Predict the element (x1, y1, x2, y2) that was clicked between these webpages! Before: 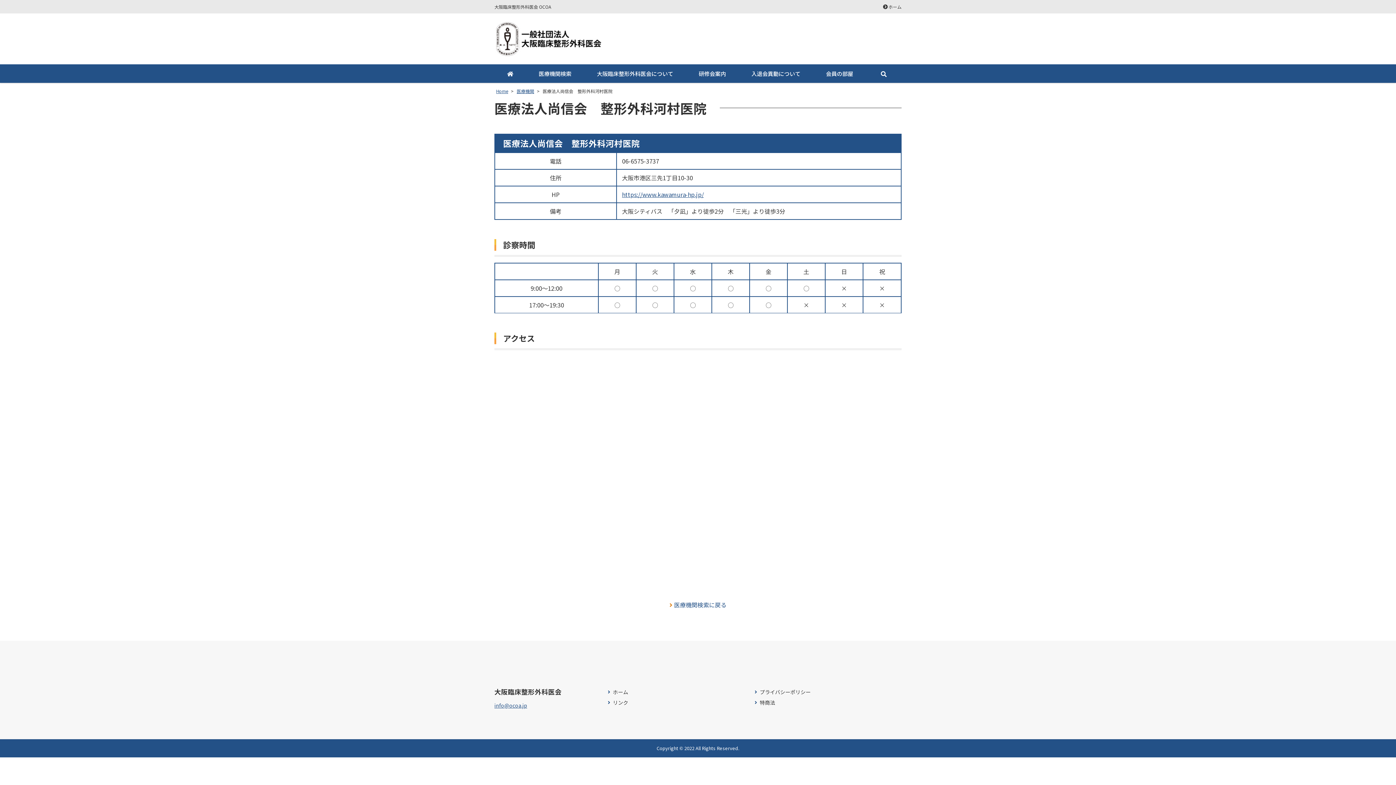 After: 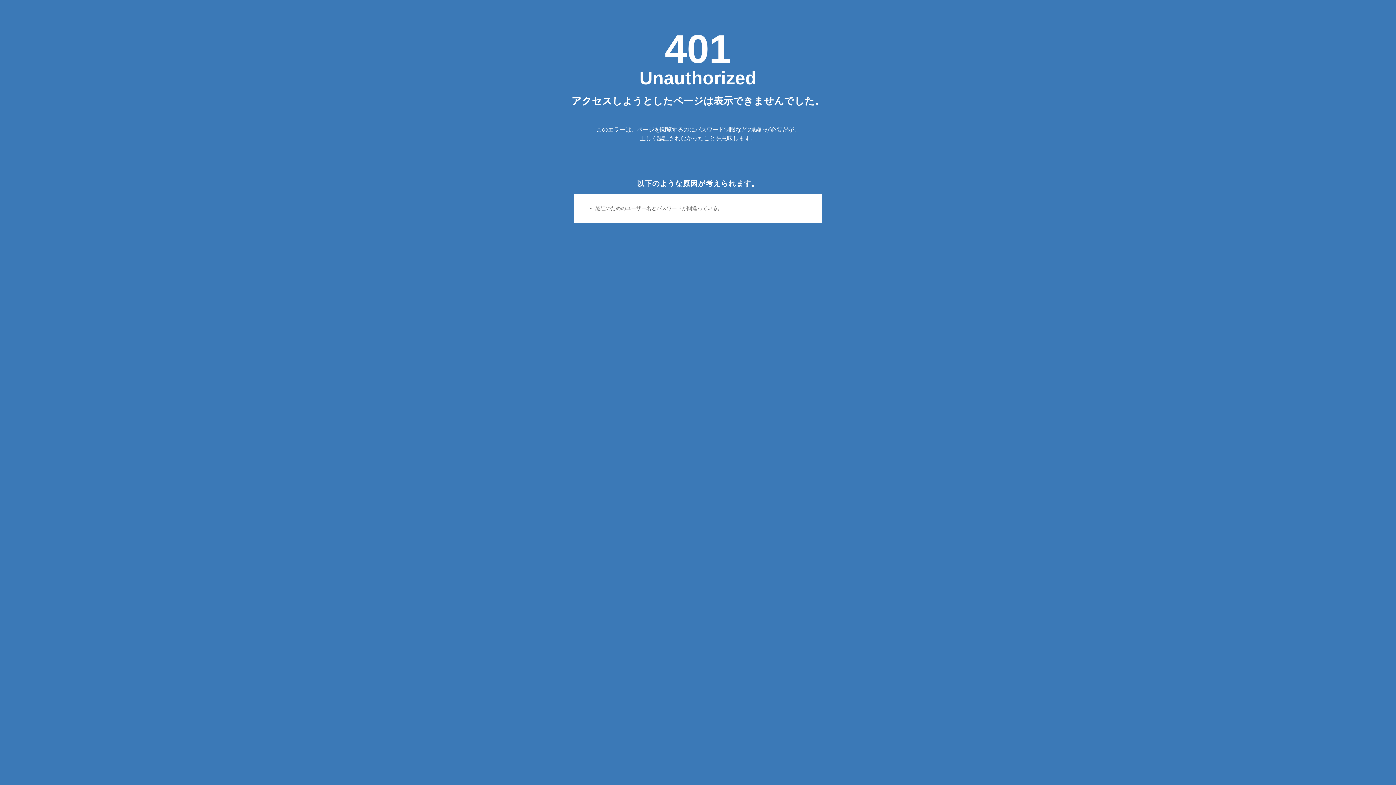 Action: label: 会員の部屋 bbox: (813, 64, 866, 82)